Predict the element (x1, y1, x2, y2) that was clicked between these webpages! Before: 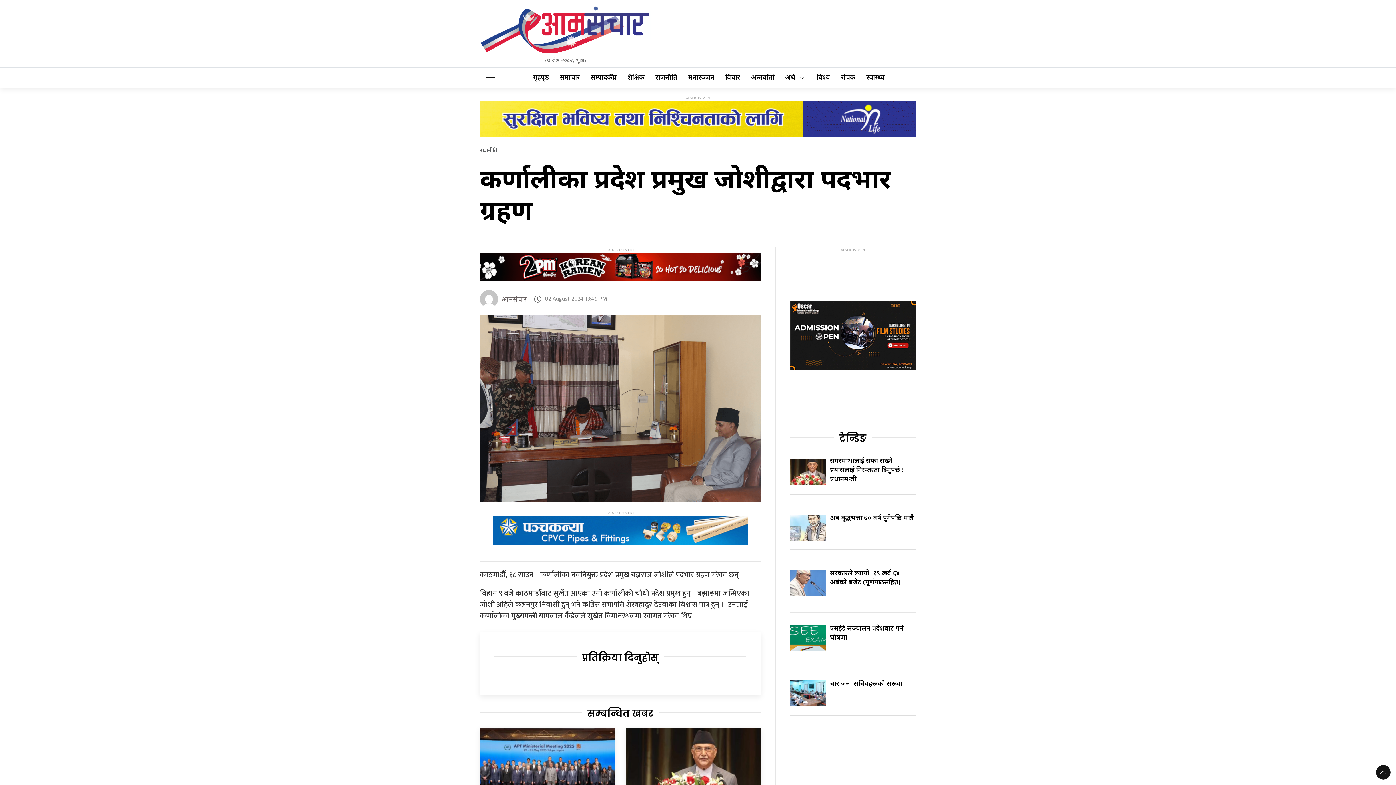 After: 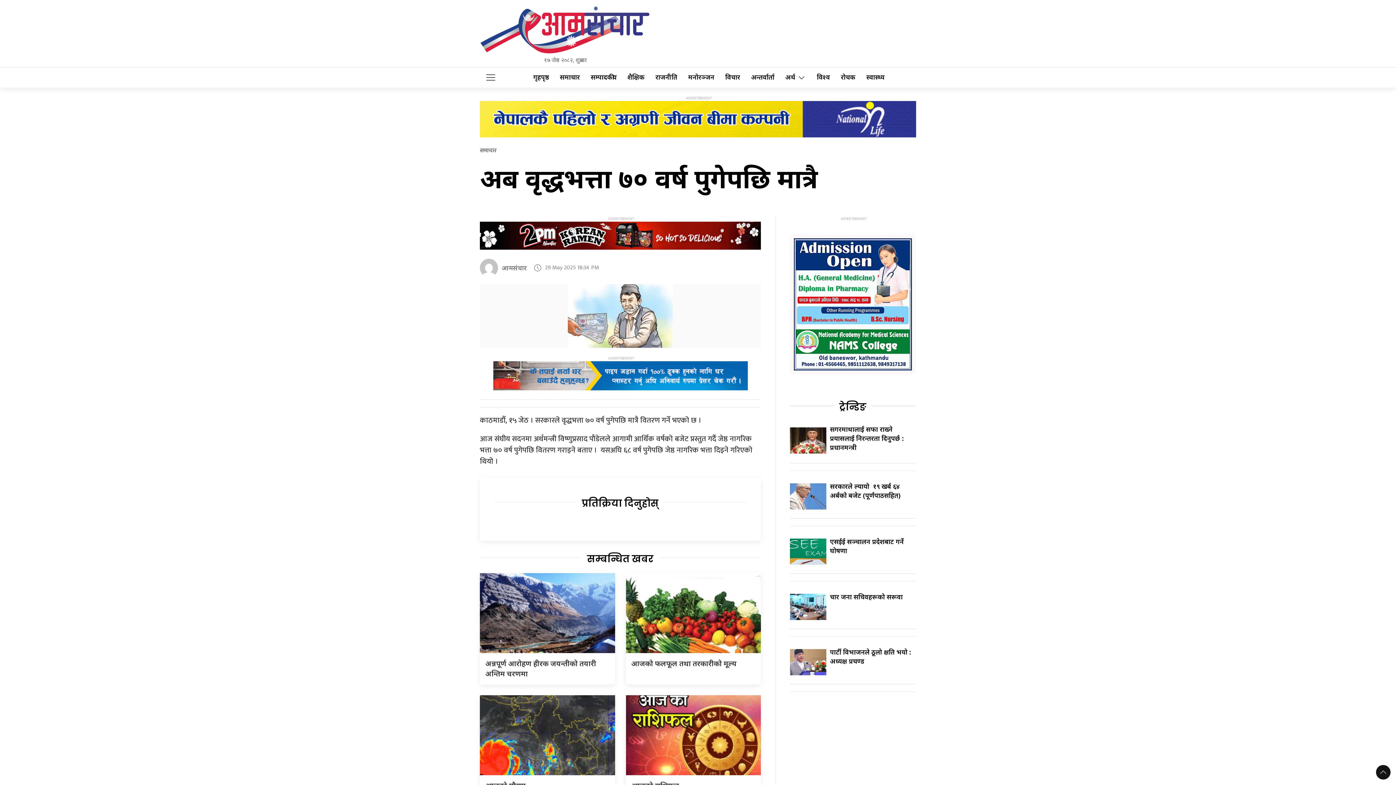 Action: label: अब वृद्धभत्ता ७० वर्ष पुगेपछि मात्रै bbox: (830, 513, 914, 522)